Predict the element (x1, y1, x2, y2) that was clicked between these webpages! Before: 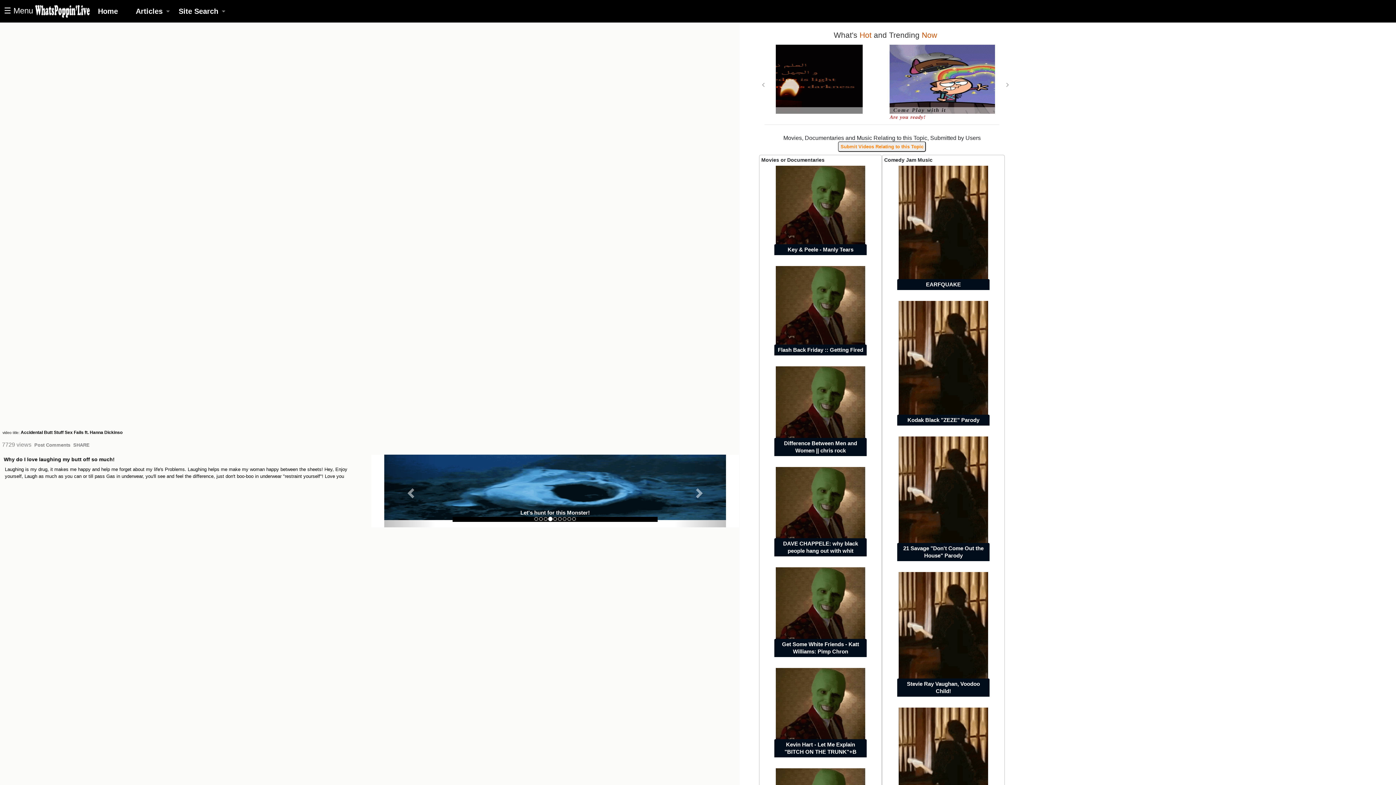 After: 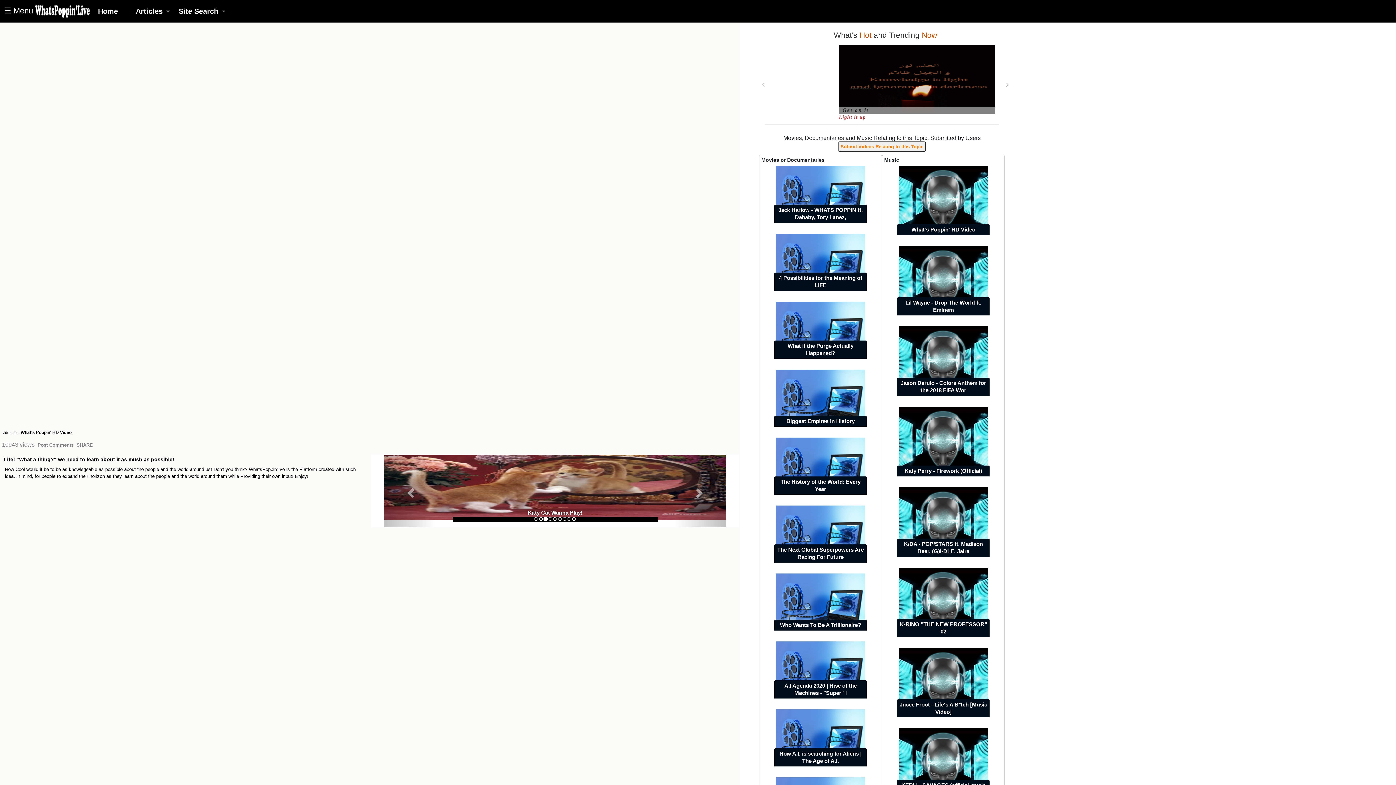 Action: label: Home
(current) bbox: (95, 2, 120, 19)